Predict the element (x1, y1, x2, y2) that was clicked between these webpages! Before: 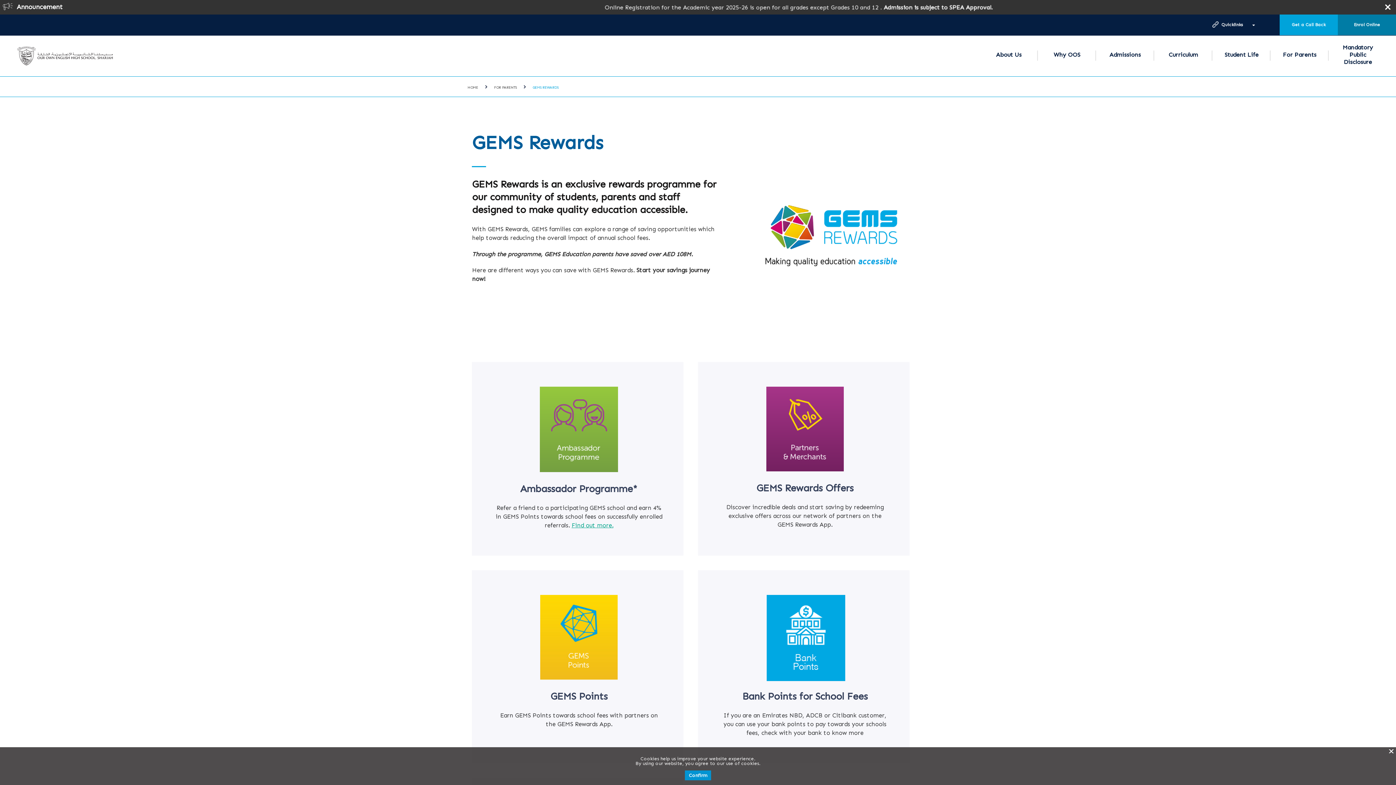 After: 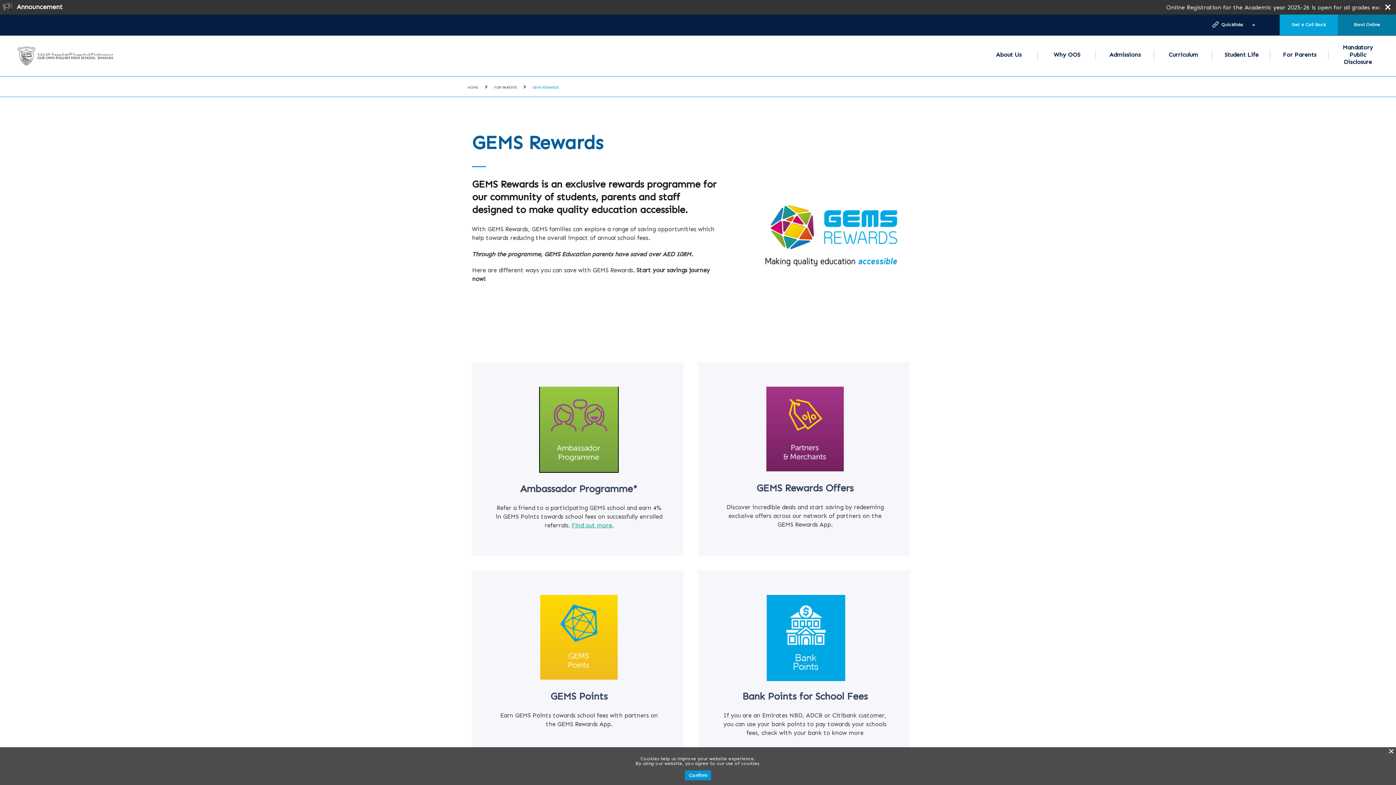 Action: bbox: (540, 463, 618, 474)